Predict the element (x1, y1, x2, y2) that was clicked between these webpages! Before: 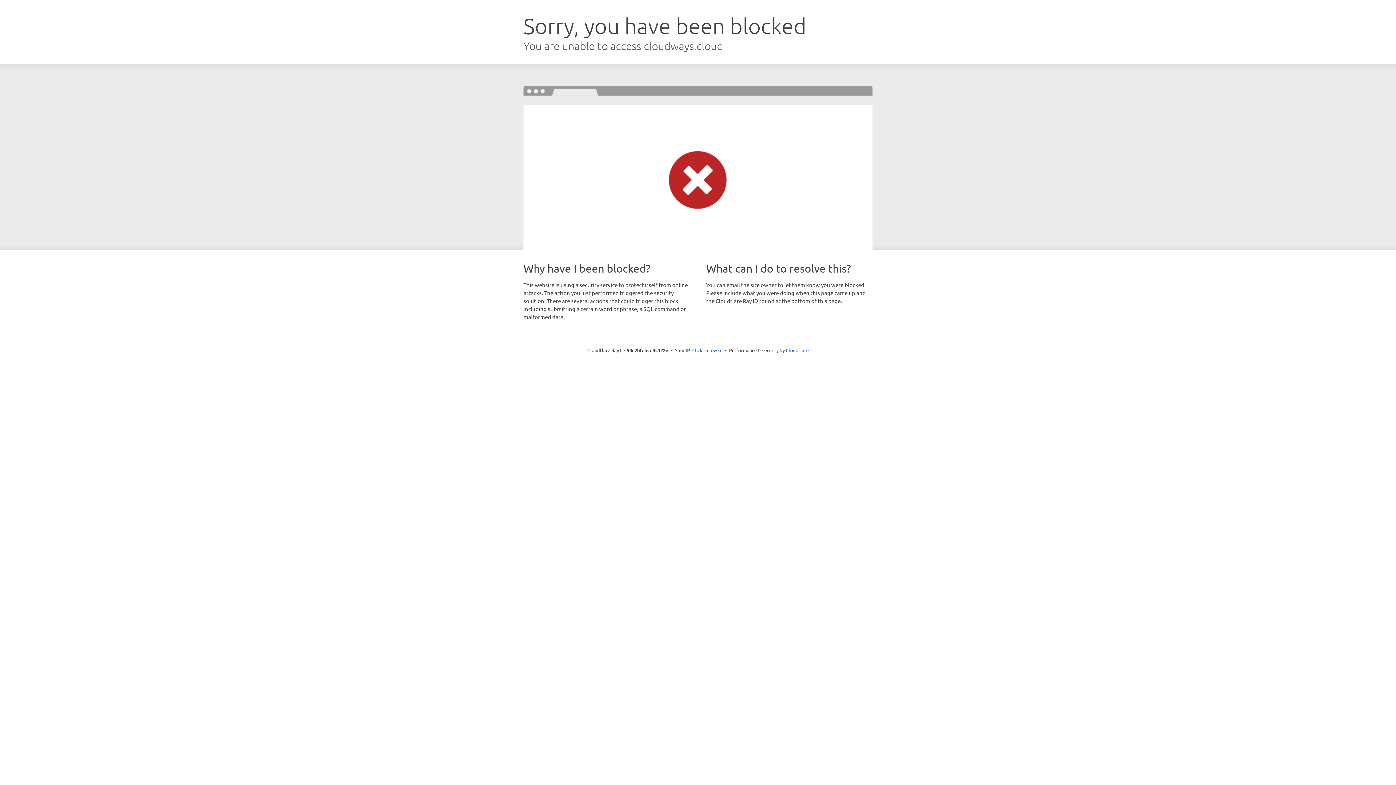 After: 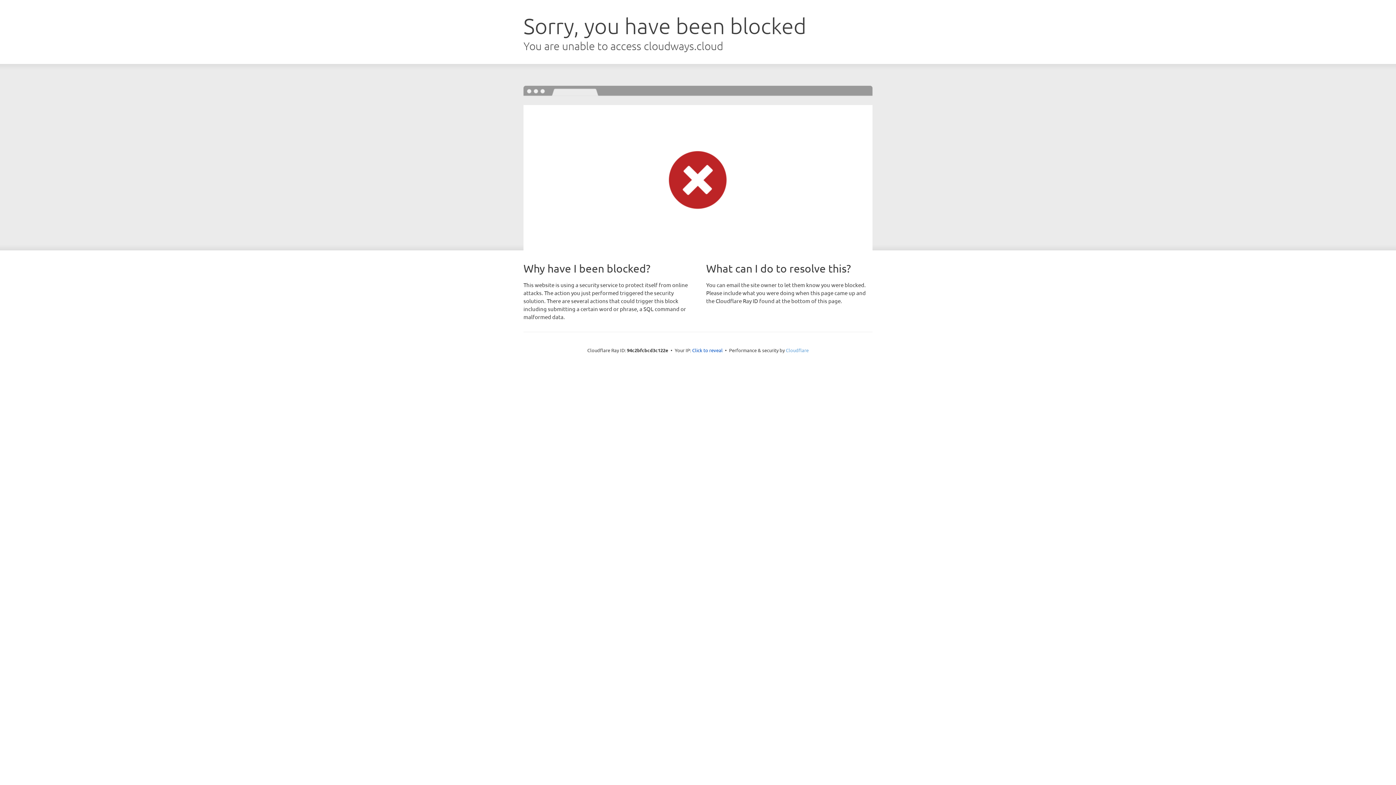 Action: label: Cloudflare bbox: (786, 347, 808, 353)